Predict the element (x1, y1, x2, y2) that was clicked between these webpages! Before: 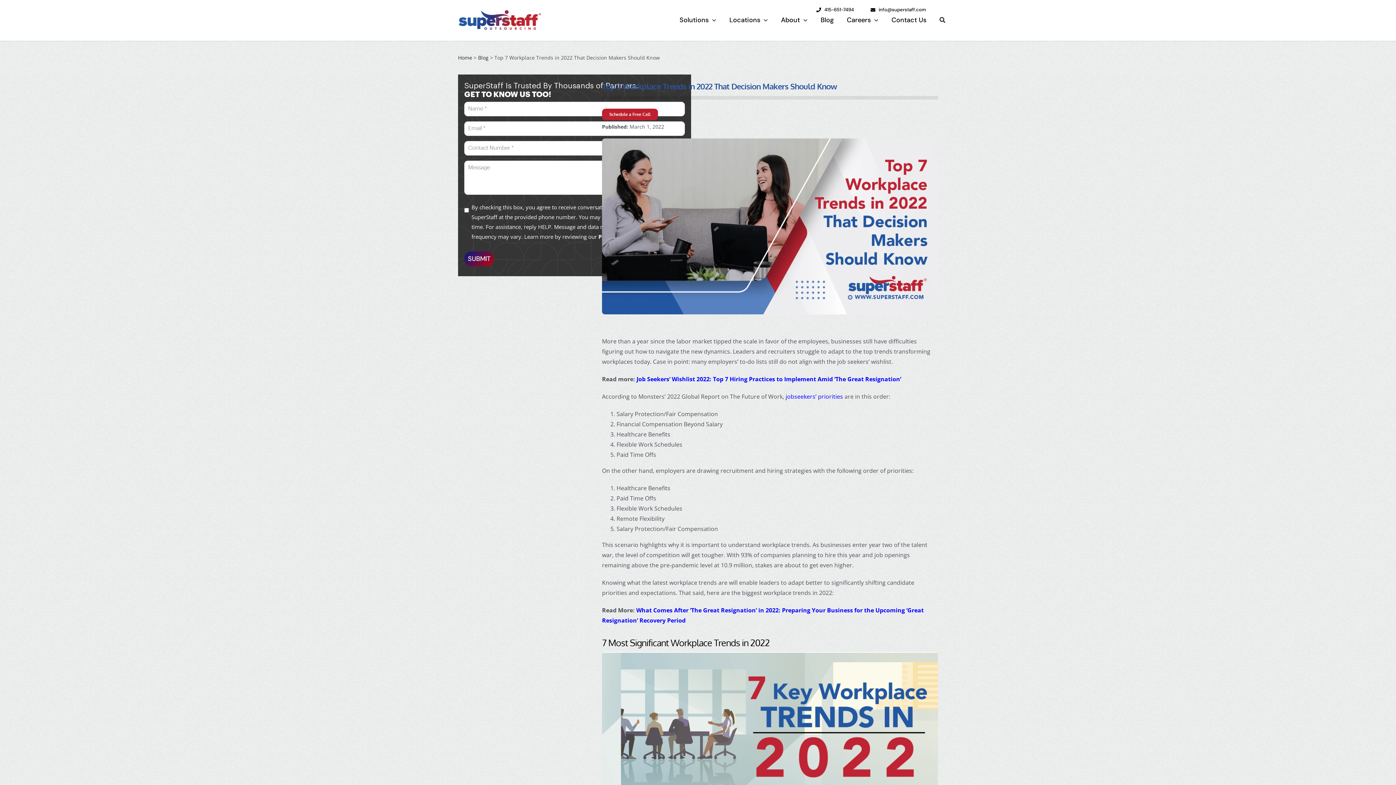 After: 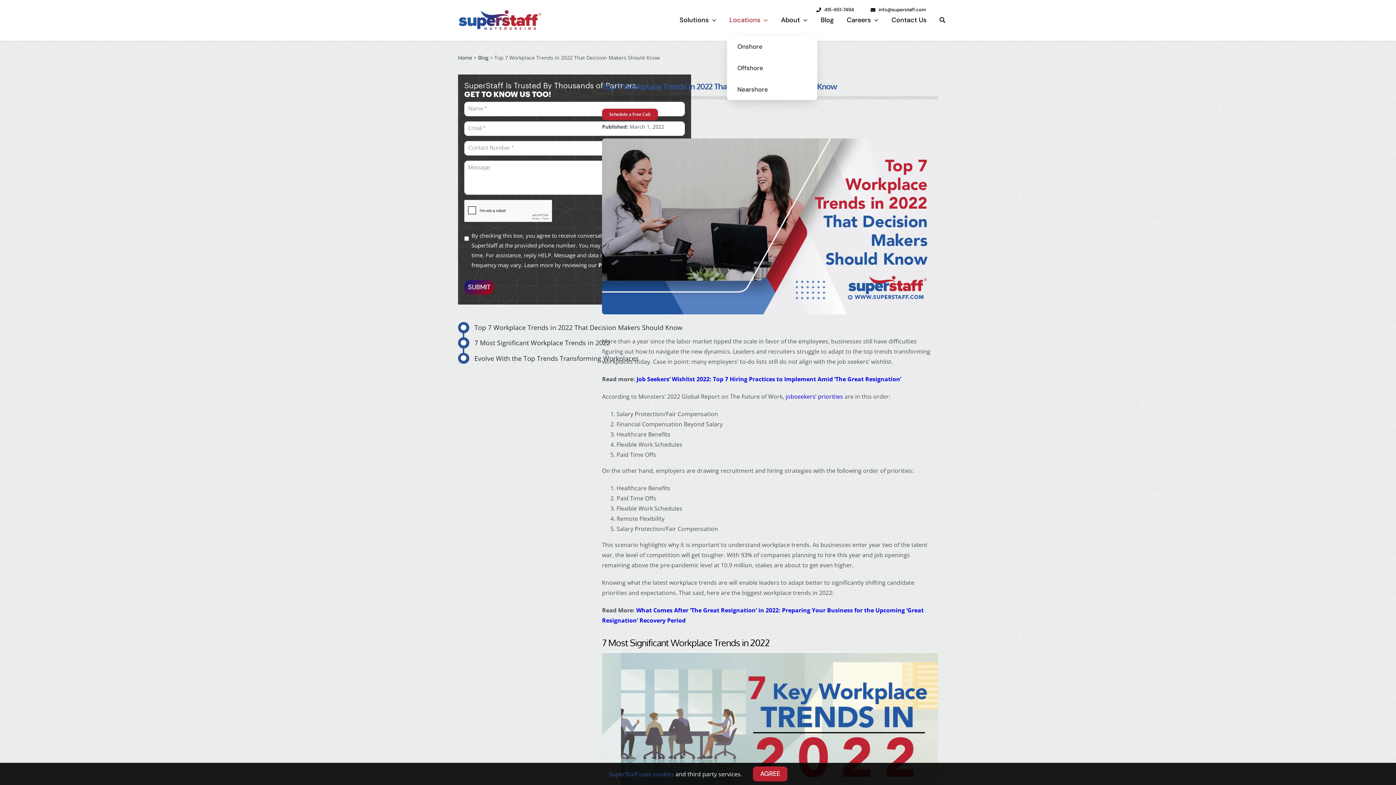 Action: label: Locations bbox: (727, 12, 770, 28)